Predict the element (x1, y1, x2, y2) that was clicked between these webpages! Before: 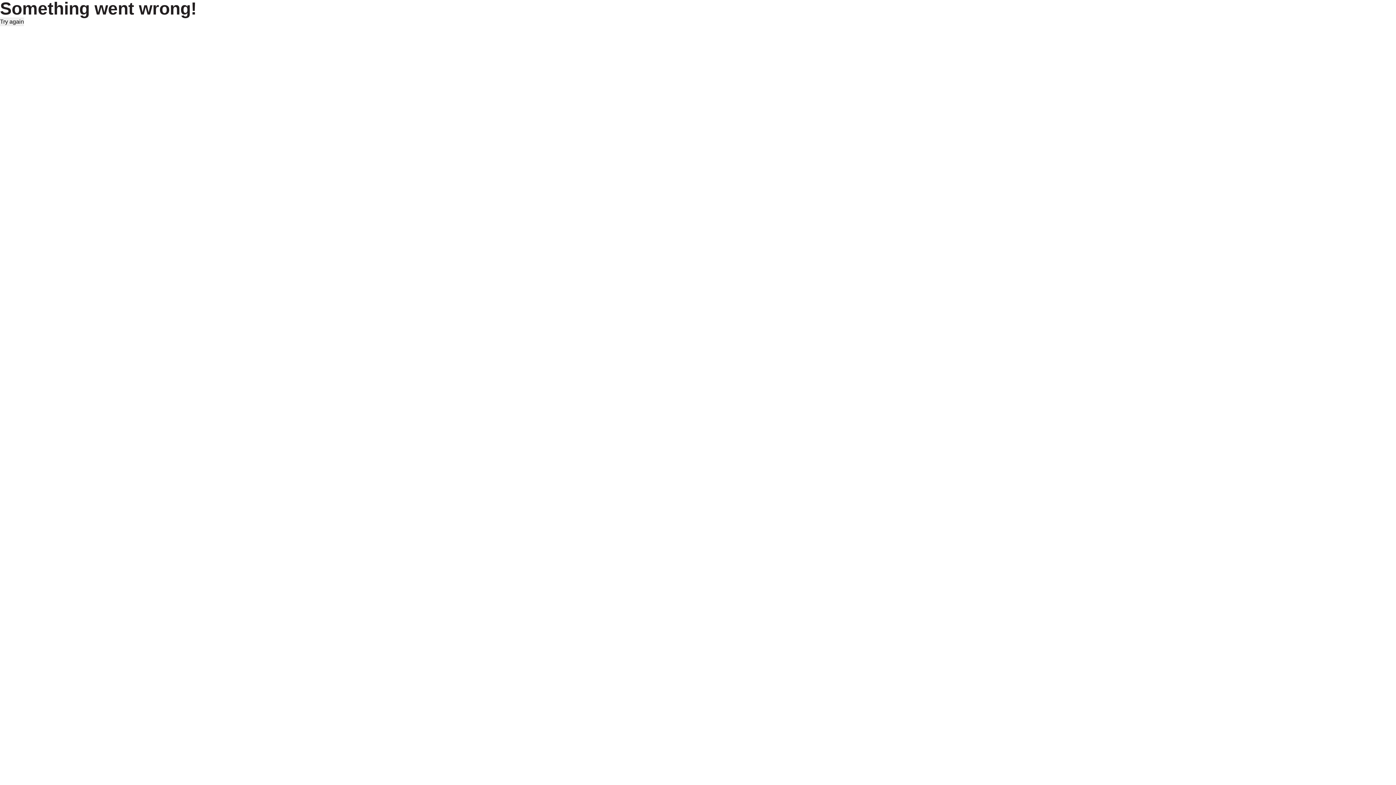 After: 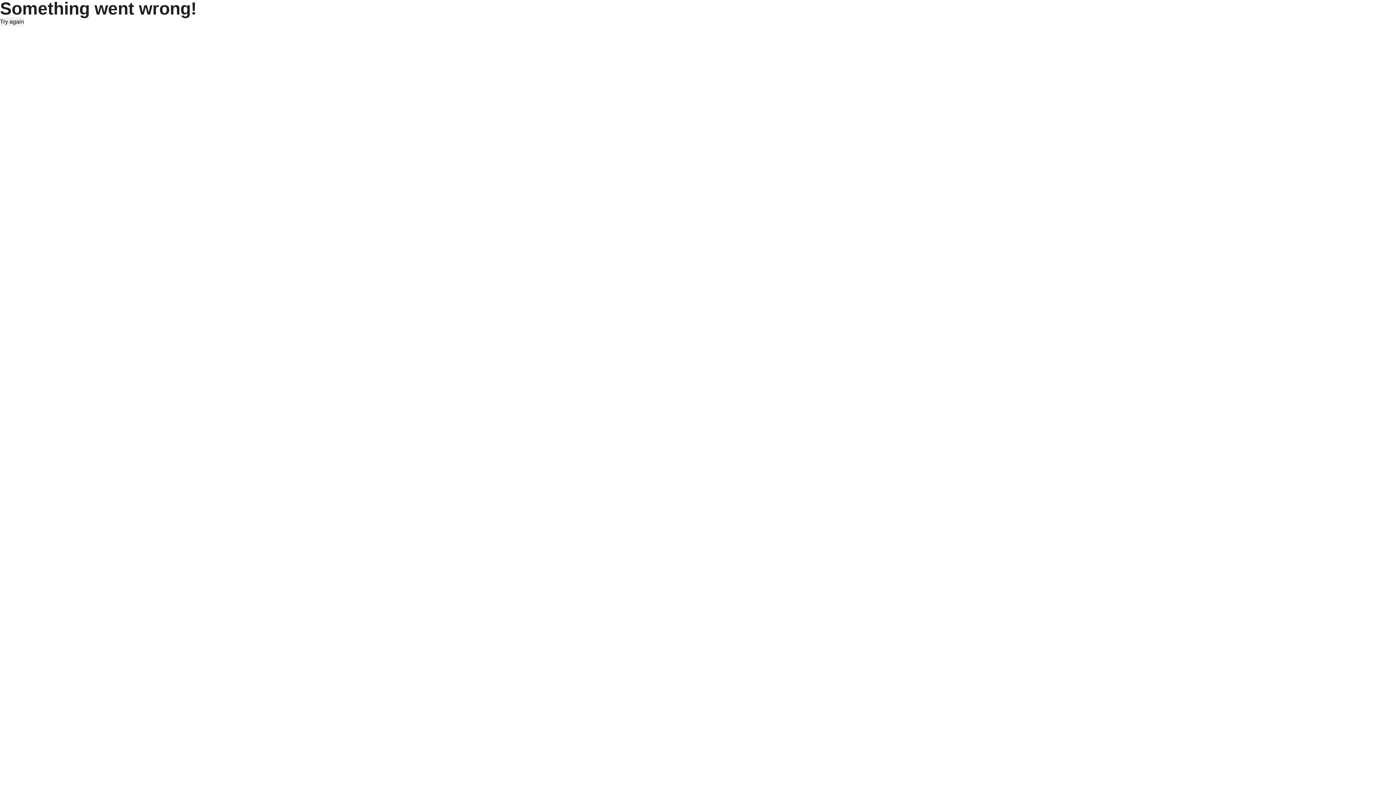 Action: bbox: (0, 17, 24, 26) label: Try again